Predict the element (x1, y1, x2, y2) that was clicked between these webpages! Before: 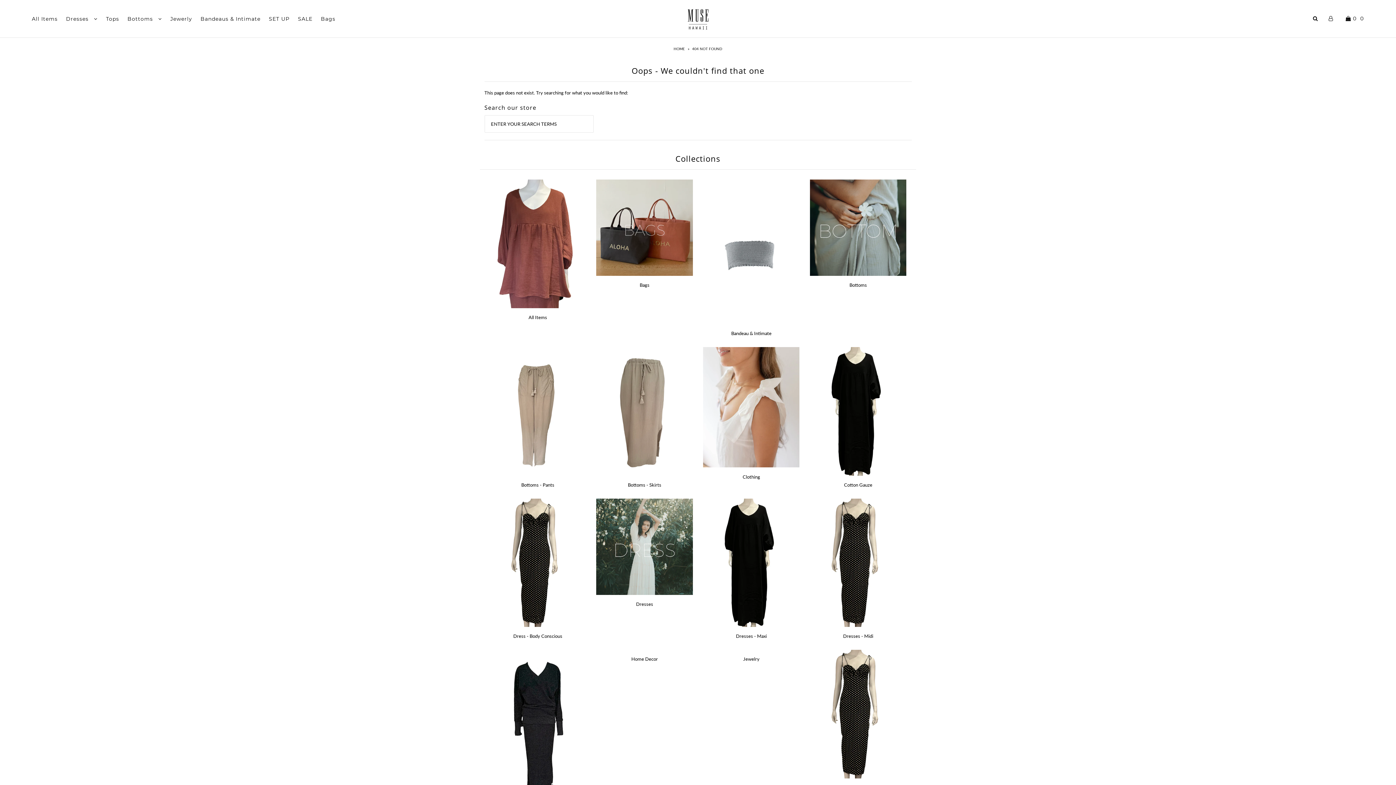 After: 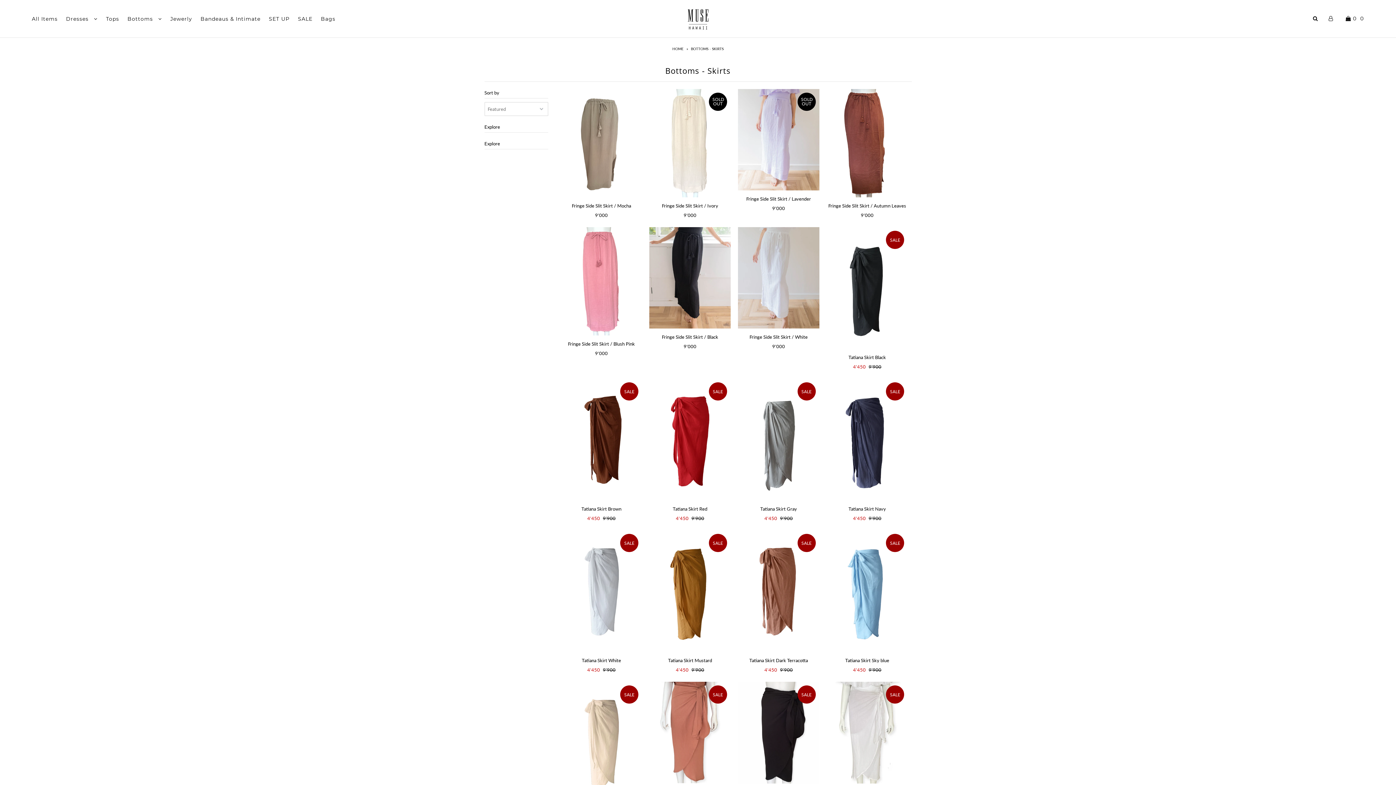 Action: label: Bottoms - Skirts bbox: (628, 482, 661, 487)